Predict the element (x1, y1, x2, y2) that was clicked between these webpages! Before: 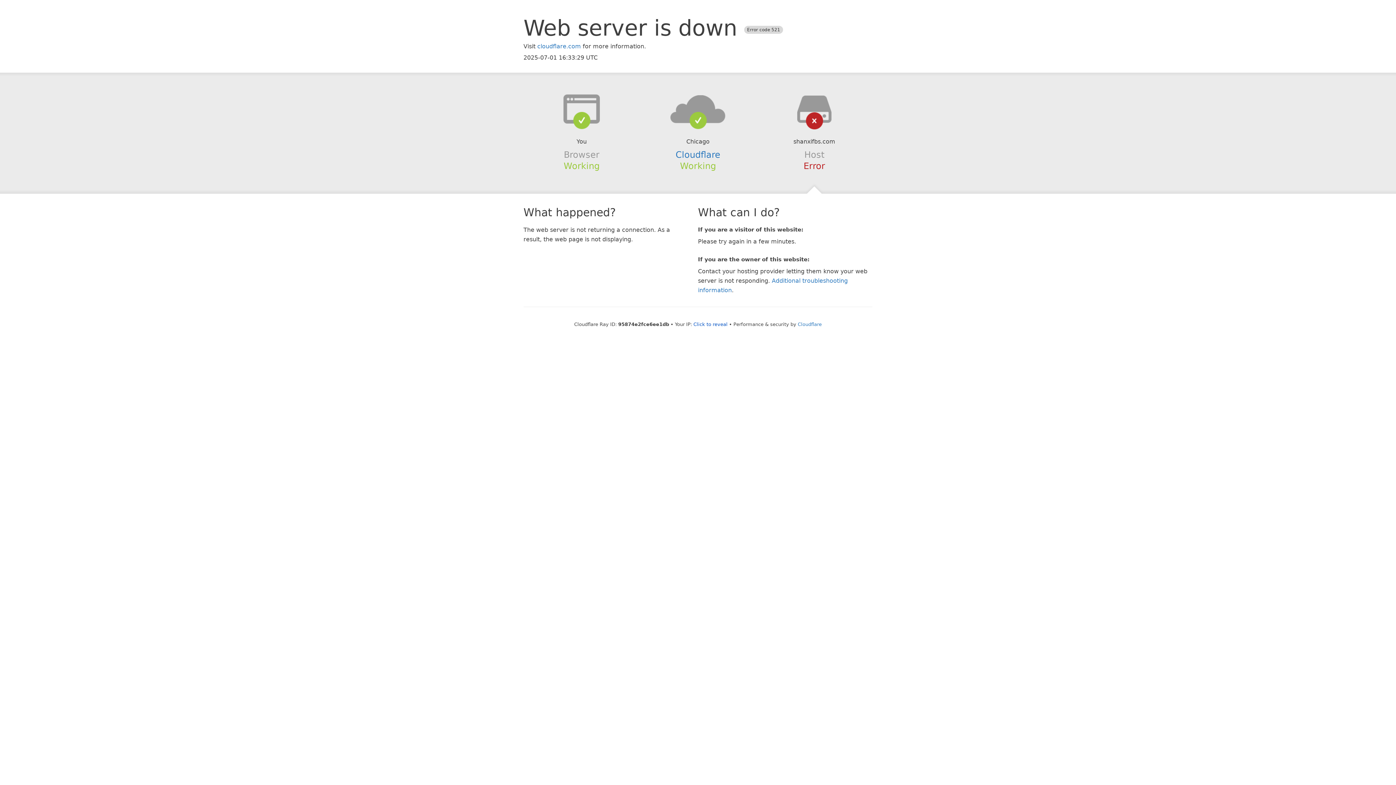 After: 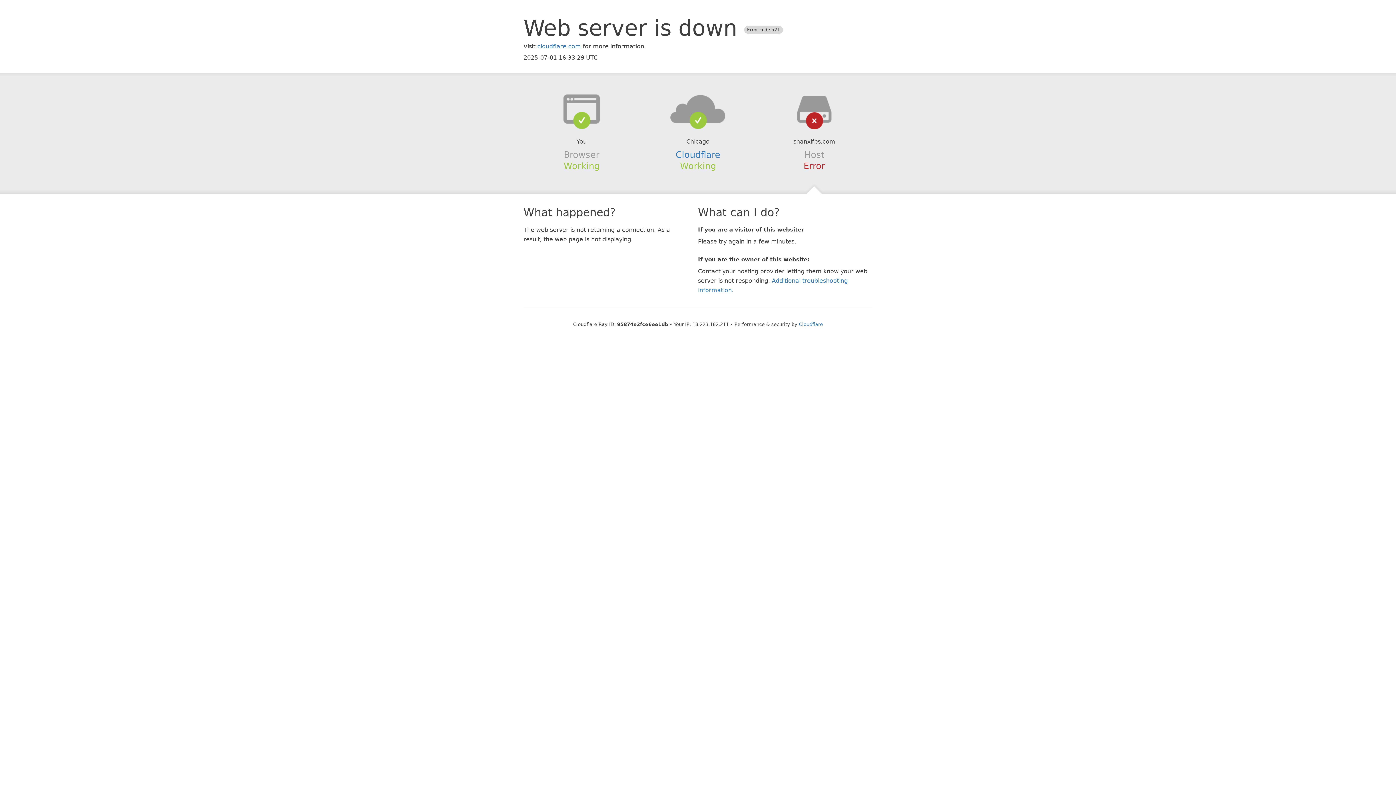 Action: label: Click to reveal bbox: (693, 321, 727, 327)